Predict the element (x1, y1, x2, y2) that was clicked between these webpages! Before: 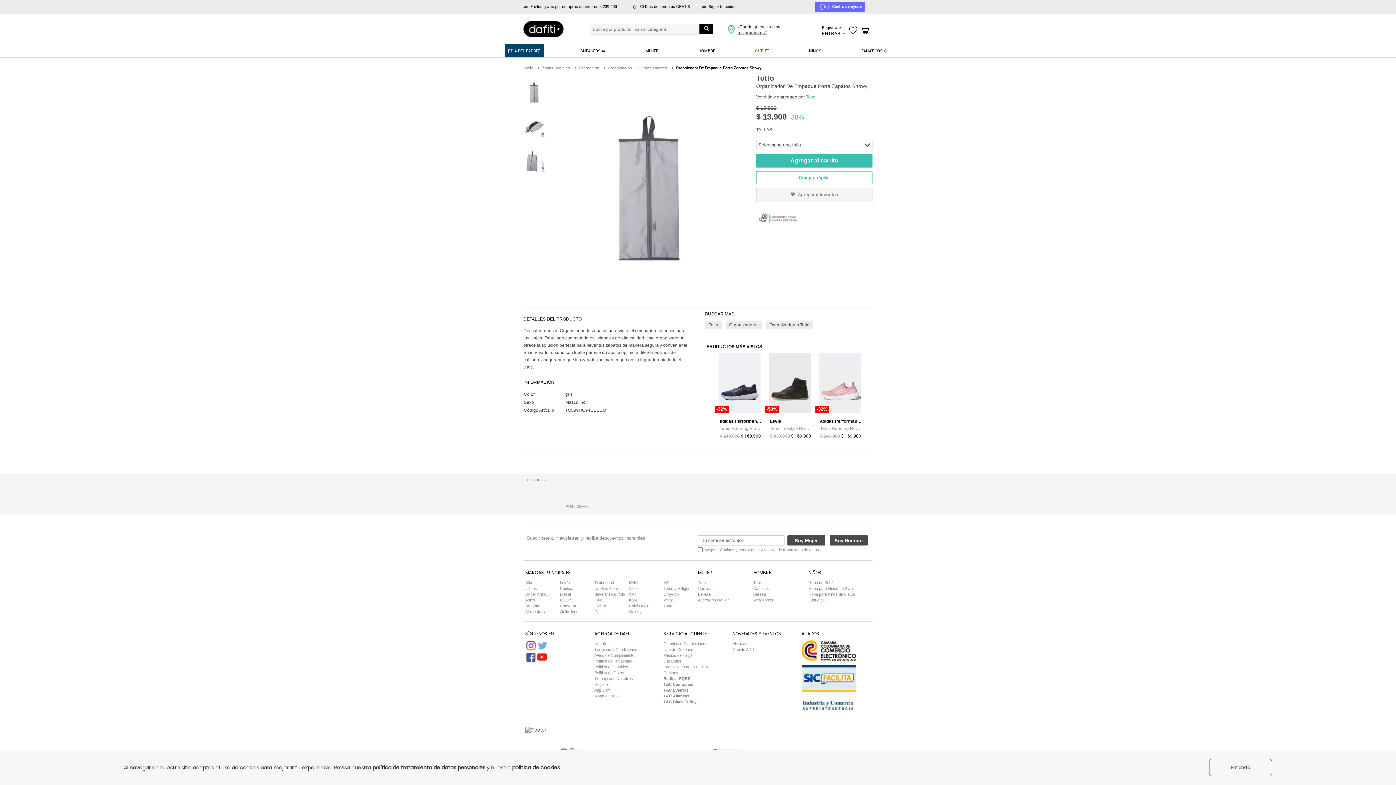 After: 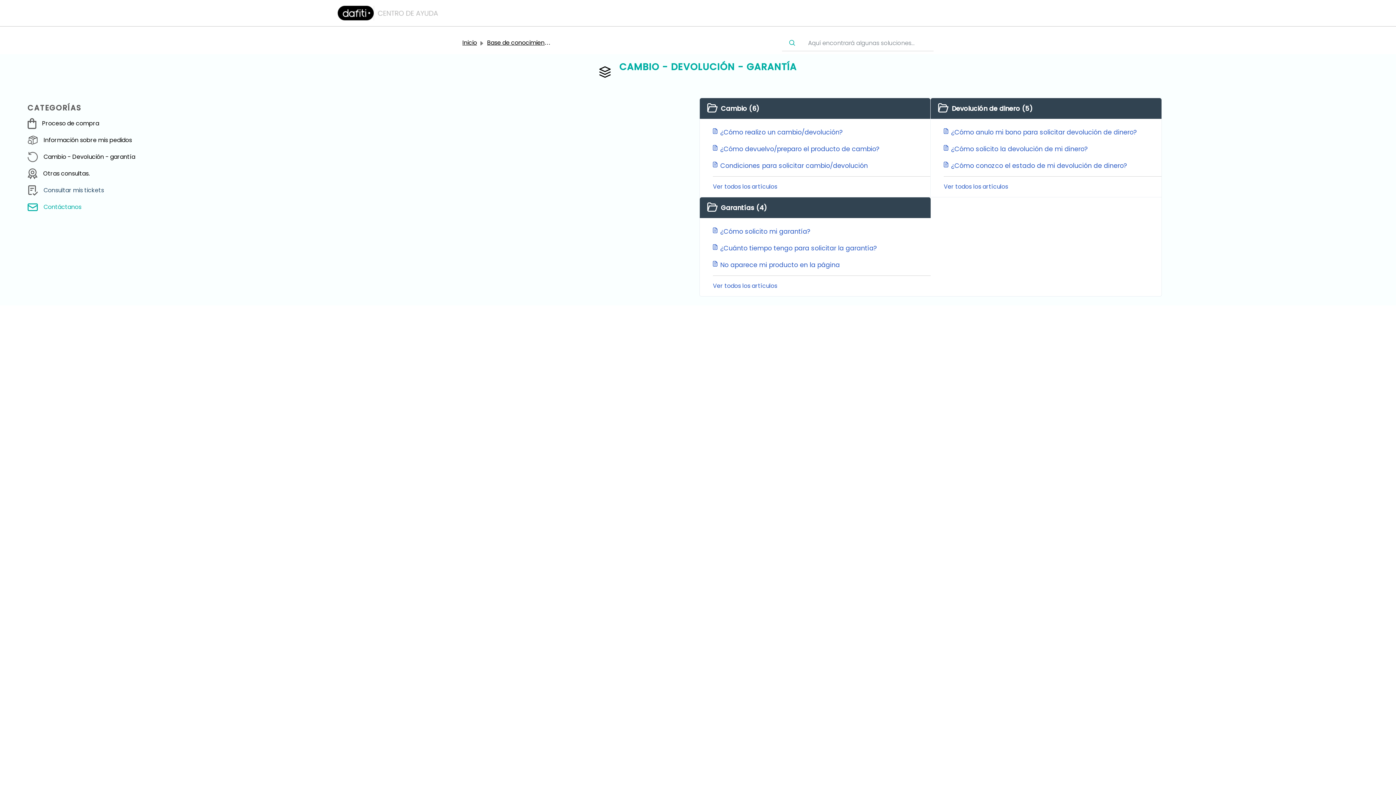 Action: bbox: (639, 3, 690, 9) label: 30 Días de cambios GRATIS